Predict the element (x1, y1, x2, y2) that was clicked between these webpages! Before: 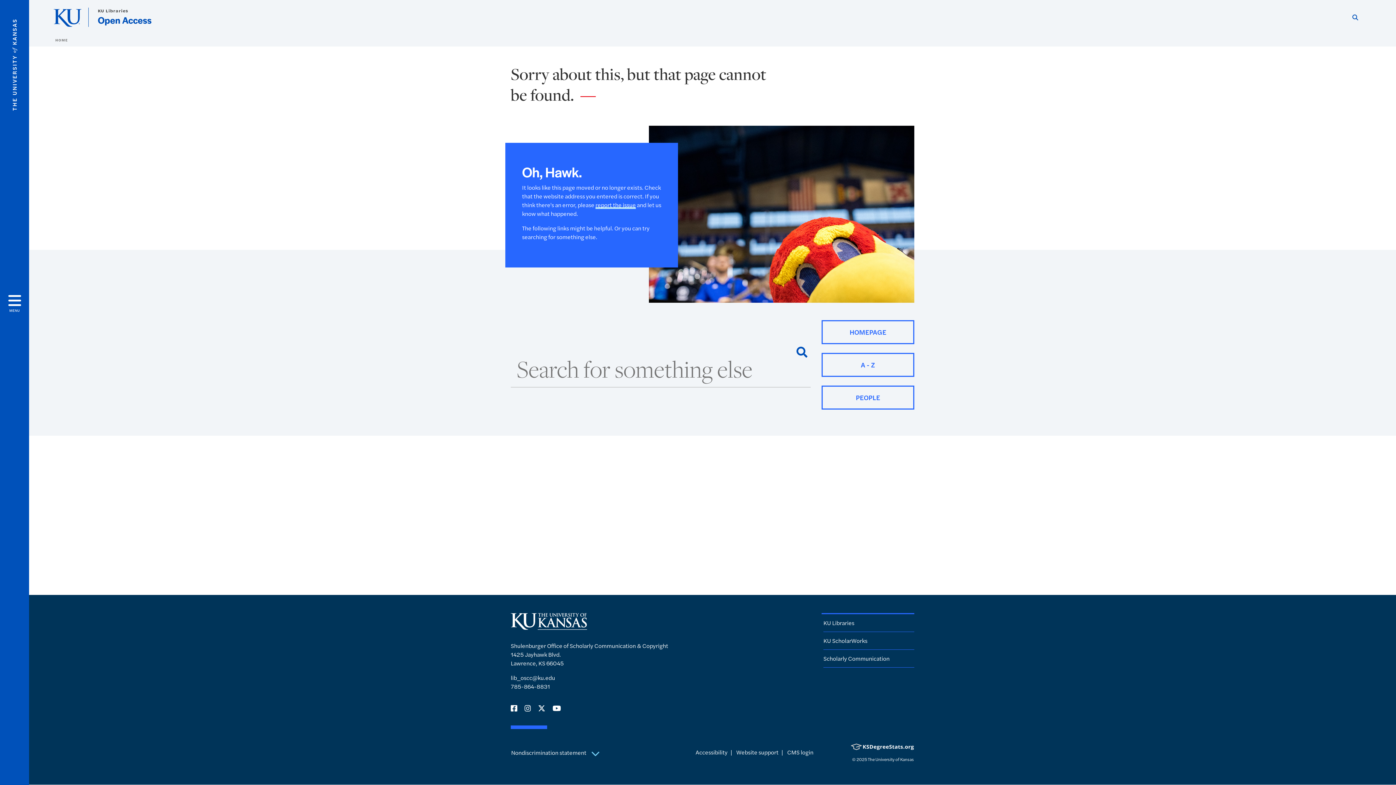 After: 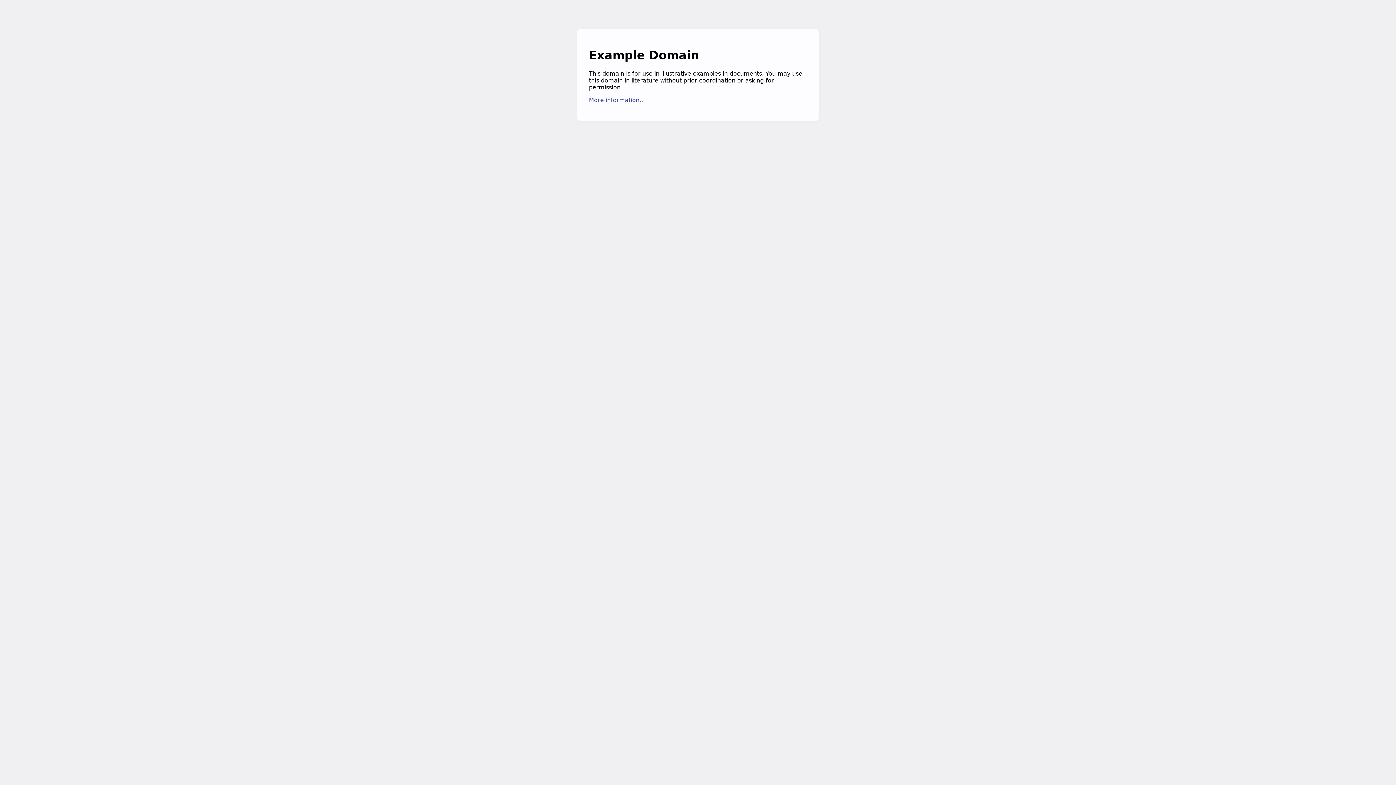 Action: label: KU ScholarWorks bbox: (823, 636, 867, 644)